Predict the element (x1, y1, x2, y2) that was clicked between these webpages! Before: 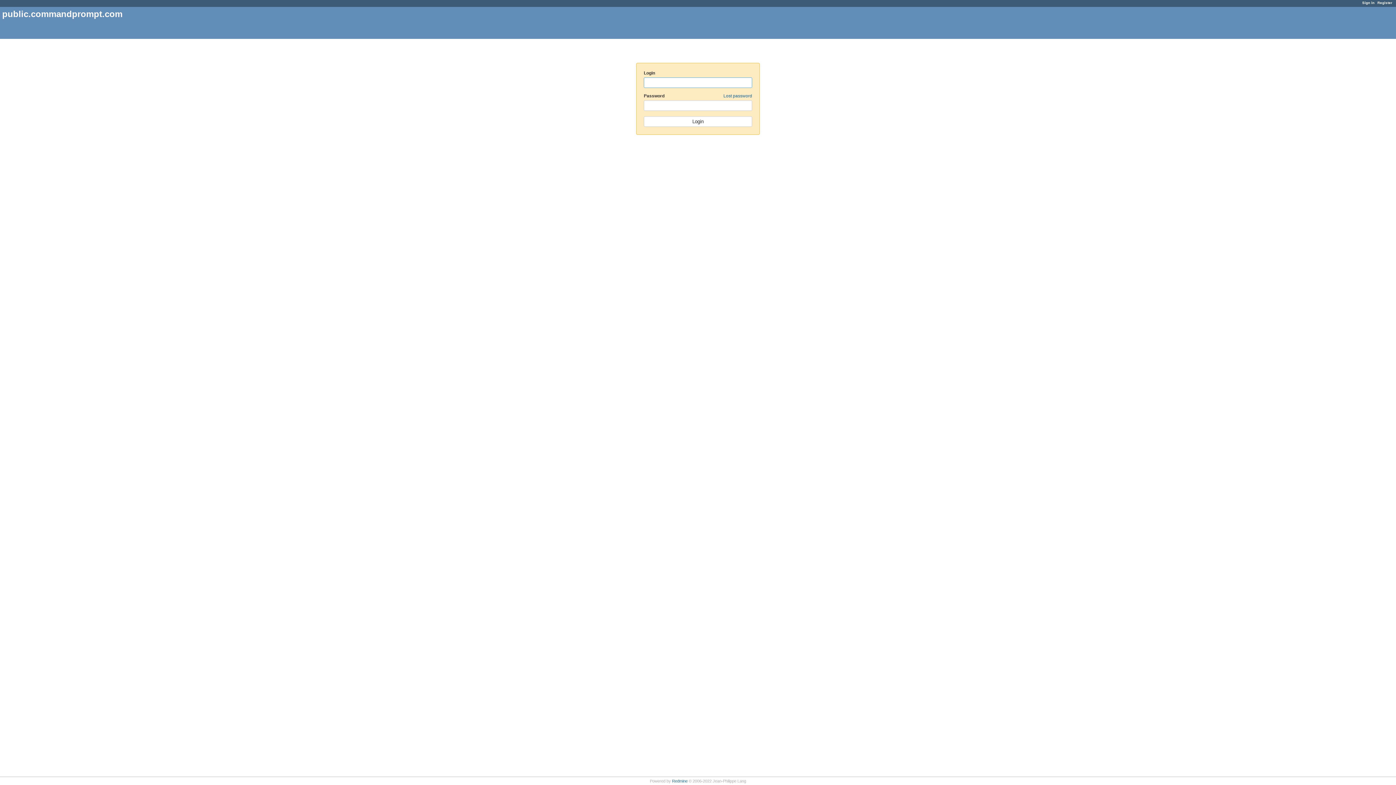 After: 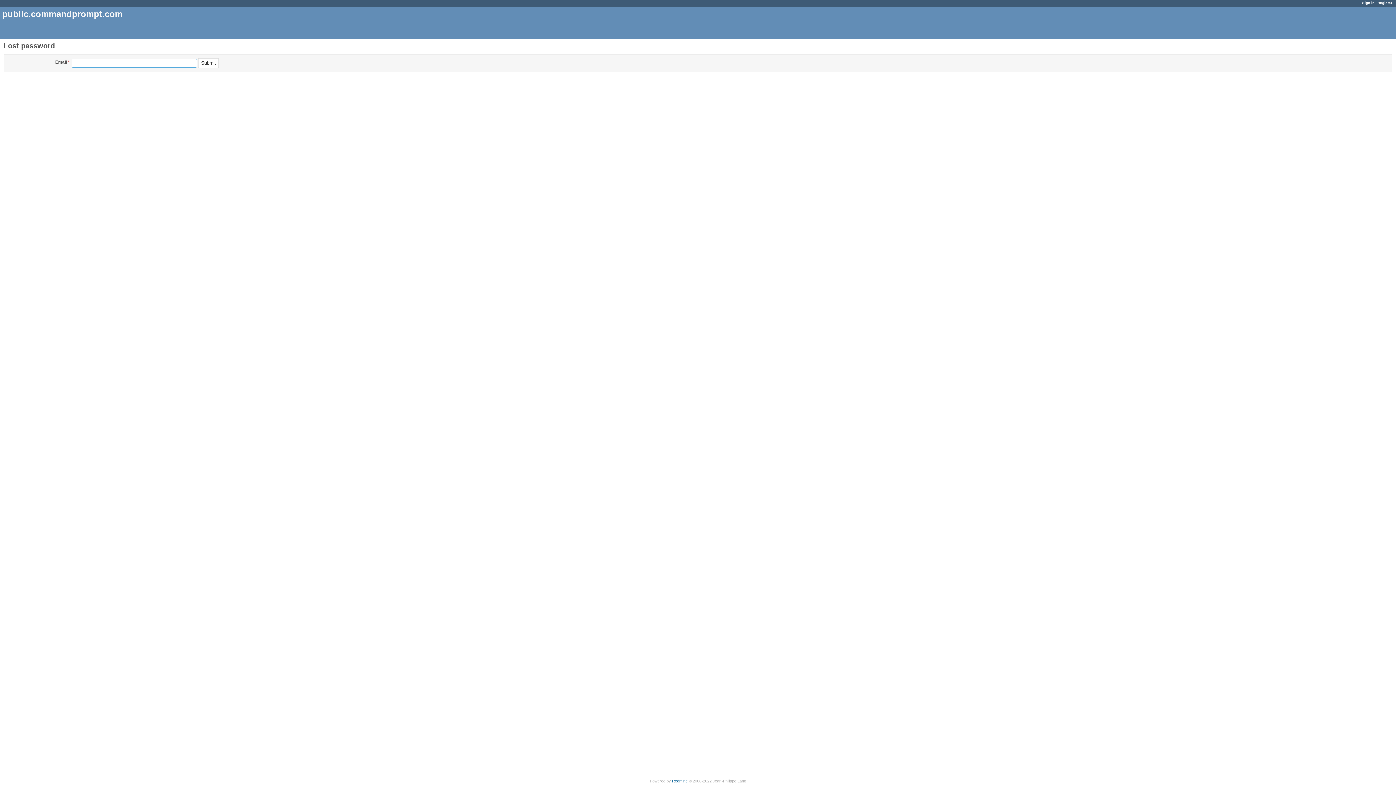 Action: bbox: (723, 93, 752, 98) label: Lost password